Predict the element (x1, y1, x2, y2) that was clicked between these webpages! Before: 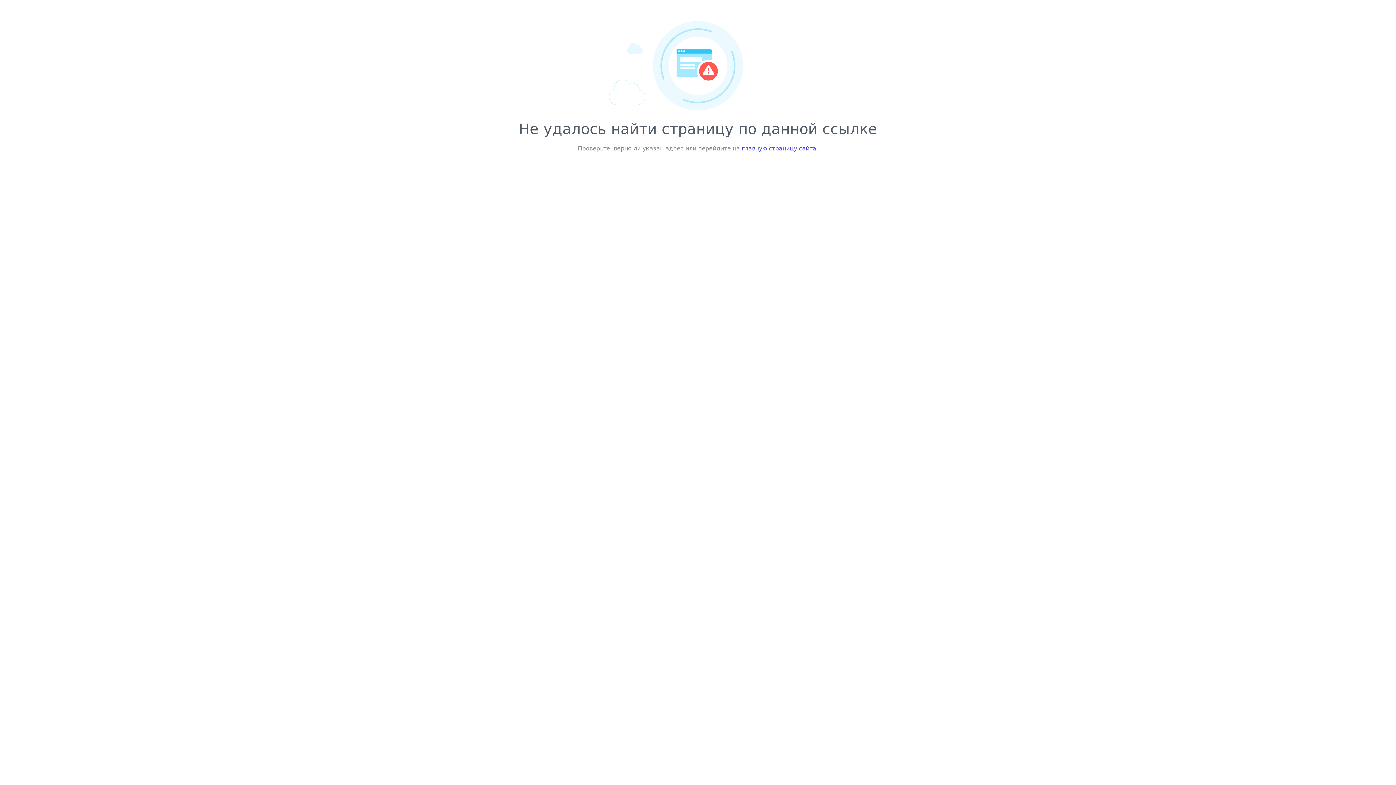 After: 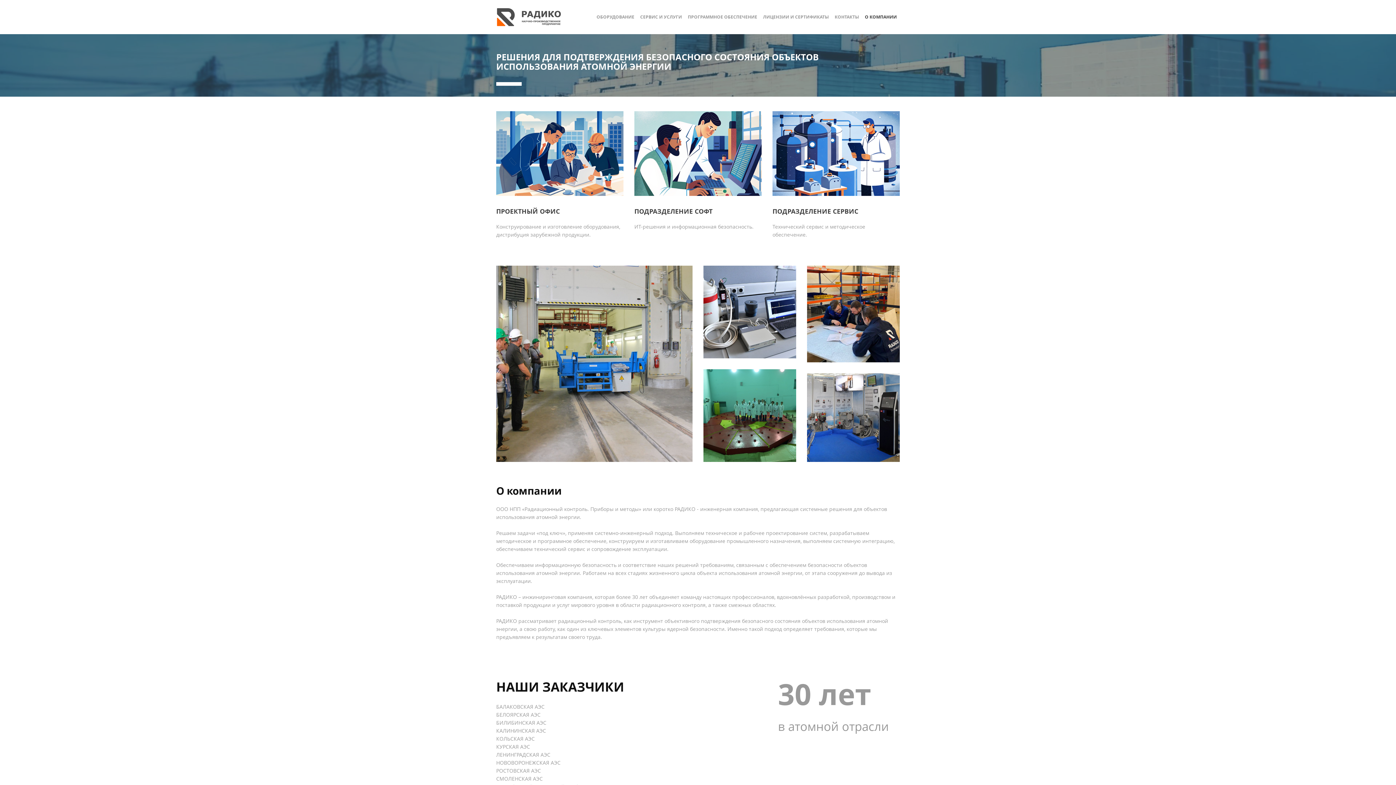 Action: bbox: (742, 145, 816, 152) label: главную страницу сайта